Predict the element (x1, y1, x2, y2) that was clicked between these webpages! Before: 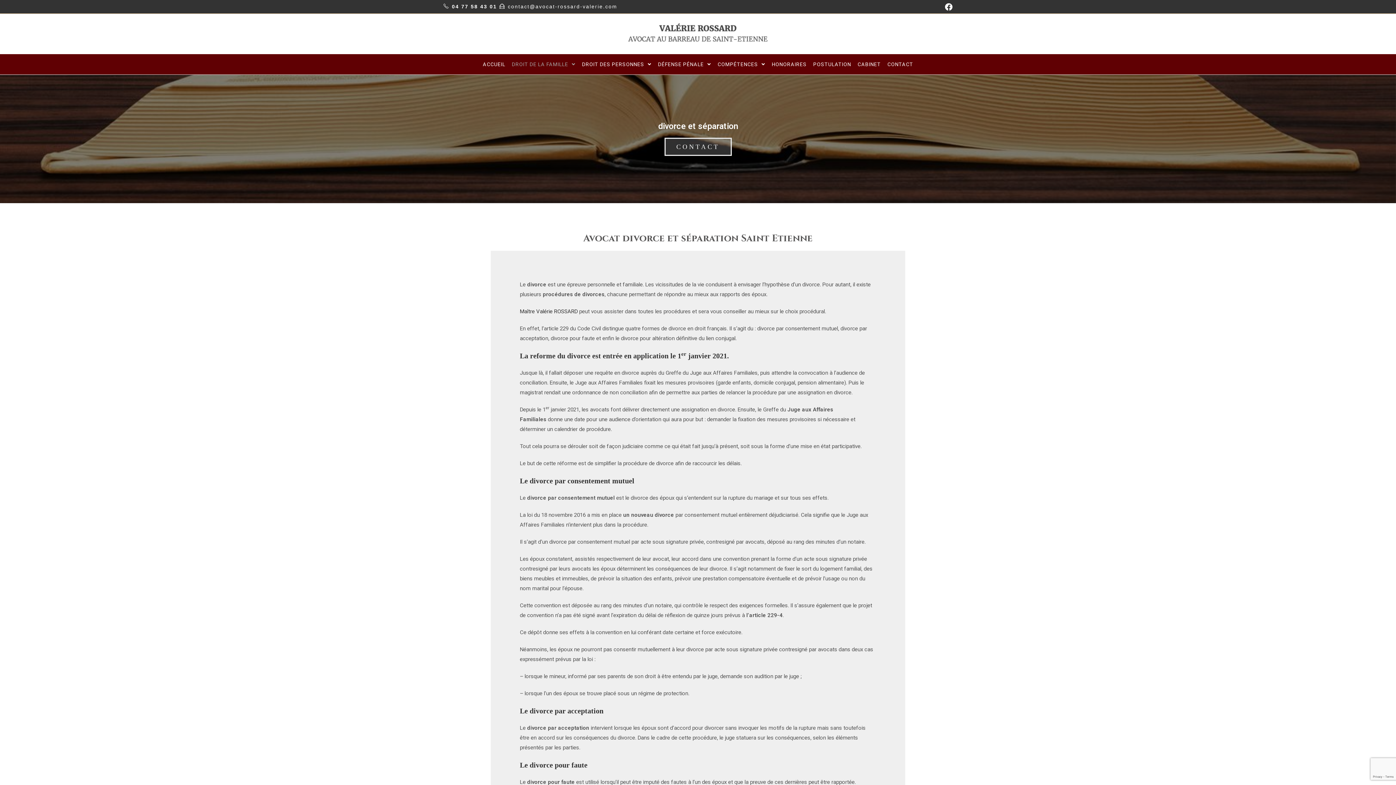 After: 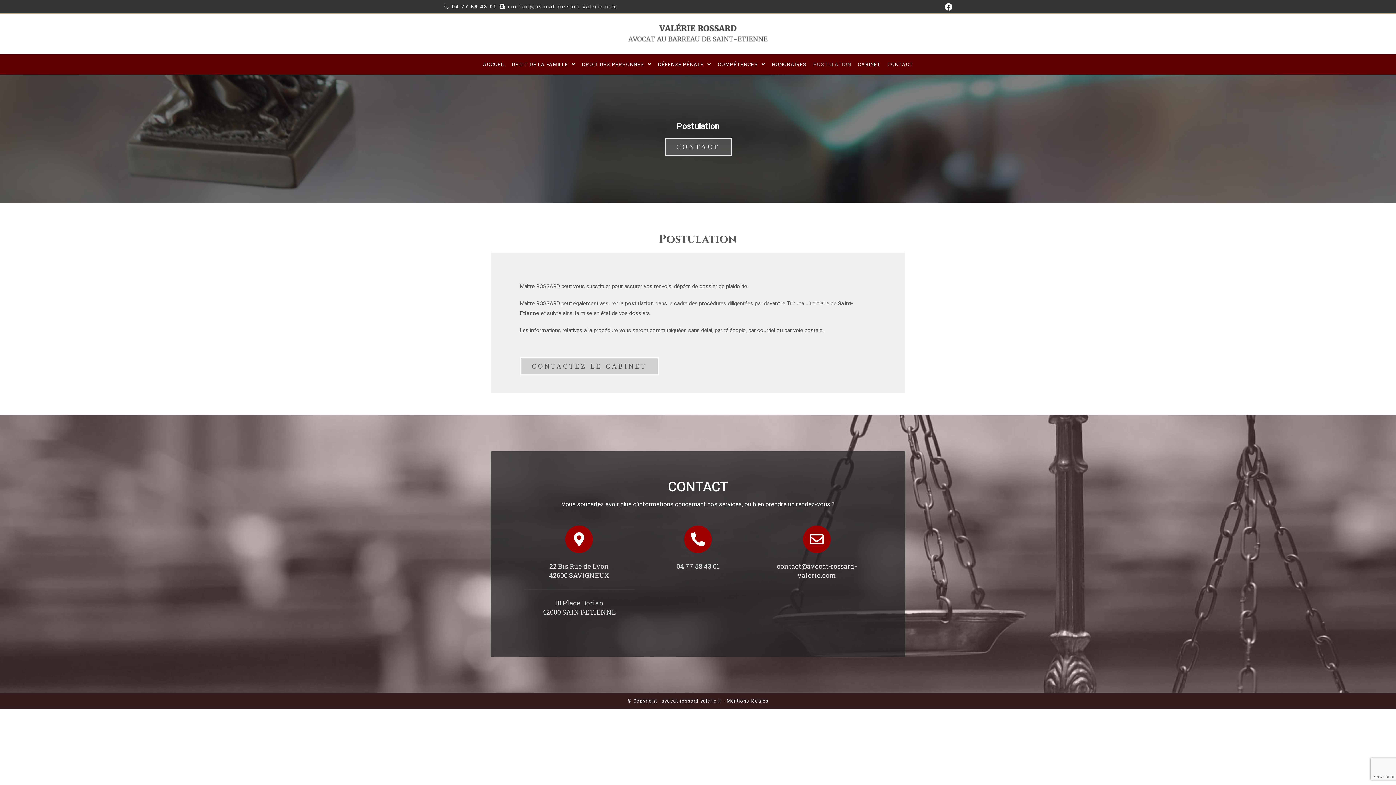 Action: bbox: (810, 54, 854, 74) label: POSTULATION